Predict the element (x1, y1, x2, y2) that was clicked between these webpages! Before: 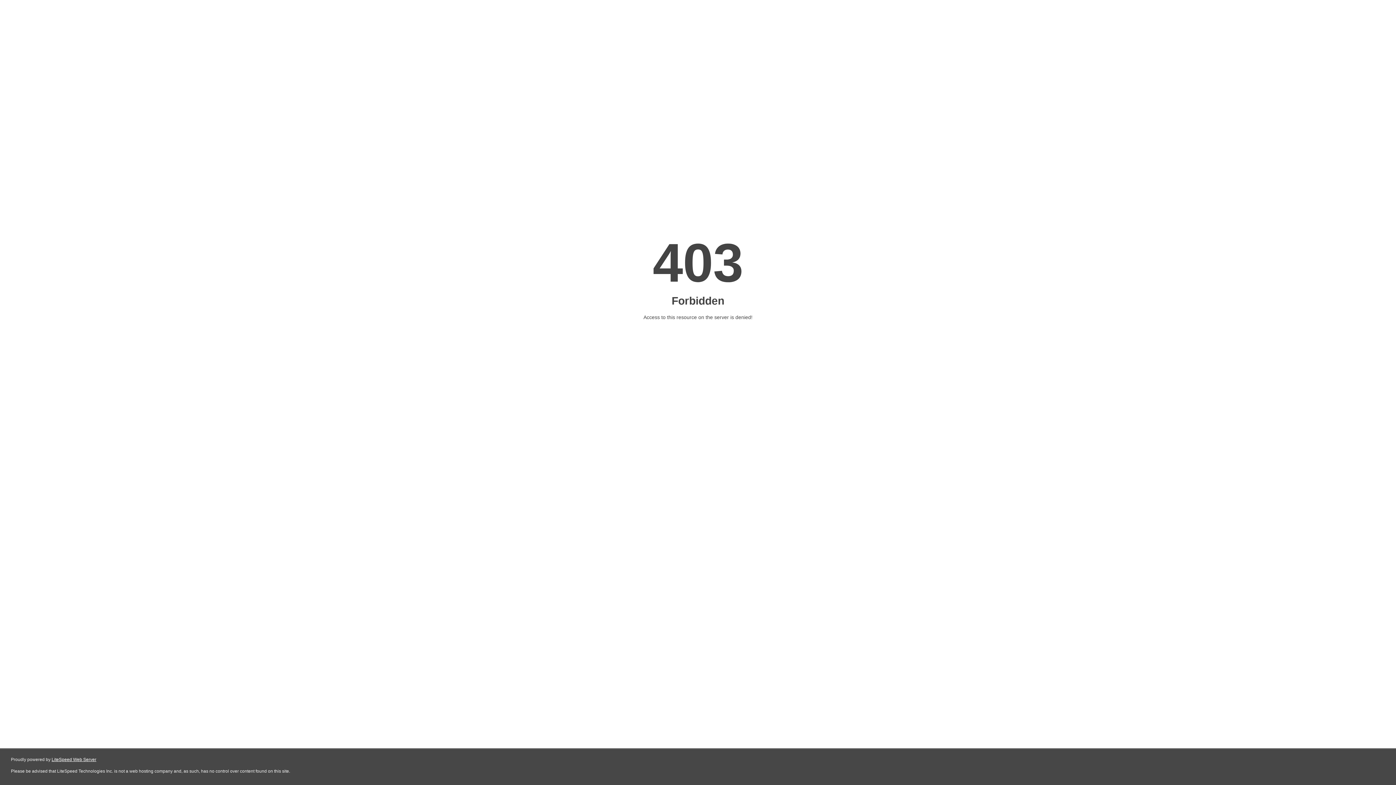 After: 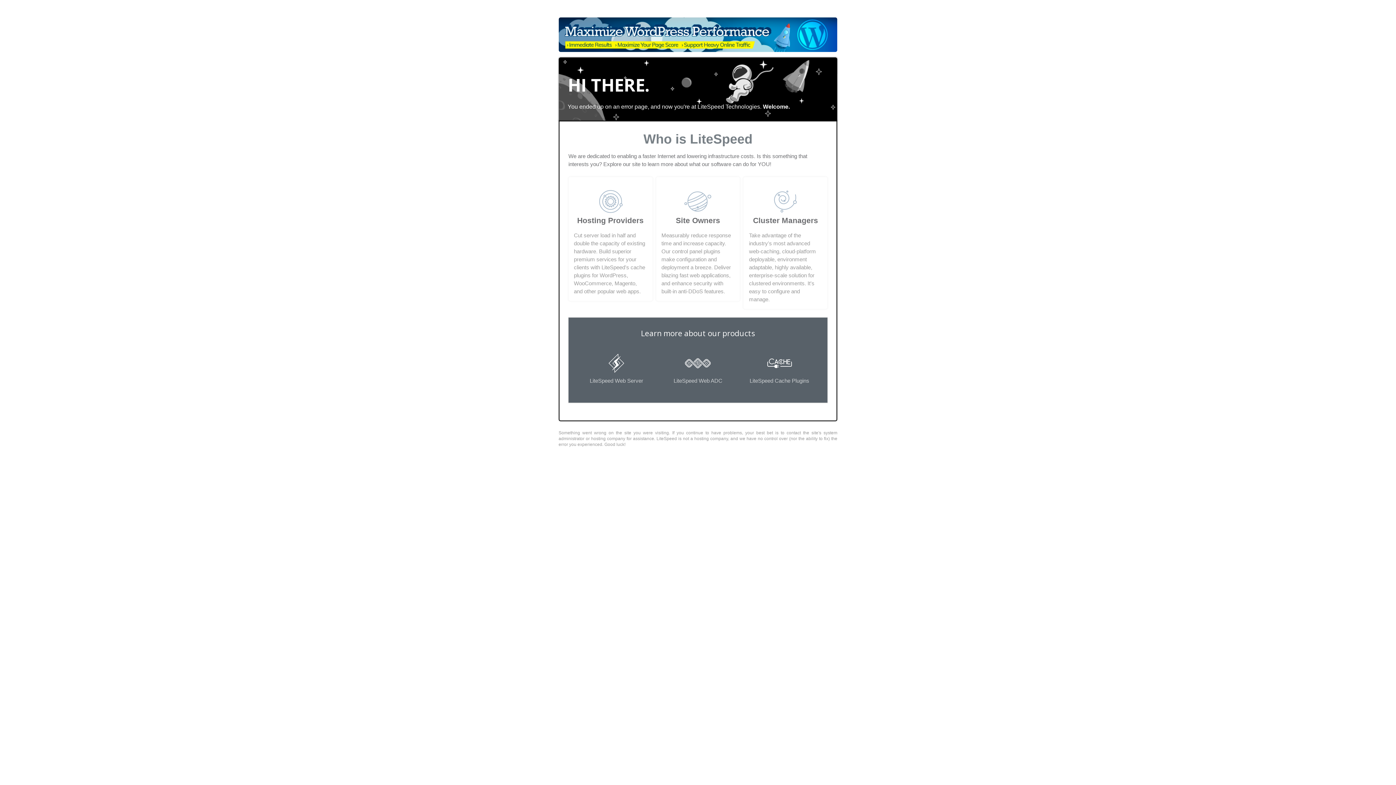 Action: bbox: (51, 757, 96, 762) label: LiteSpeed Web Server